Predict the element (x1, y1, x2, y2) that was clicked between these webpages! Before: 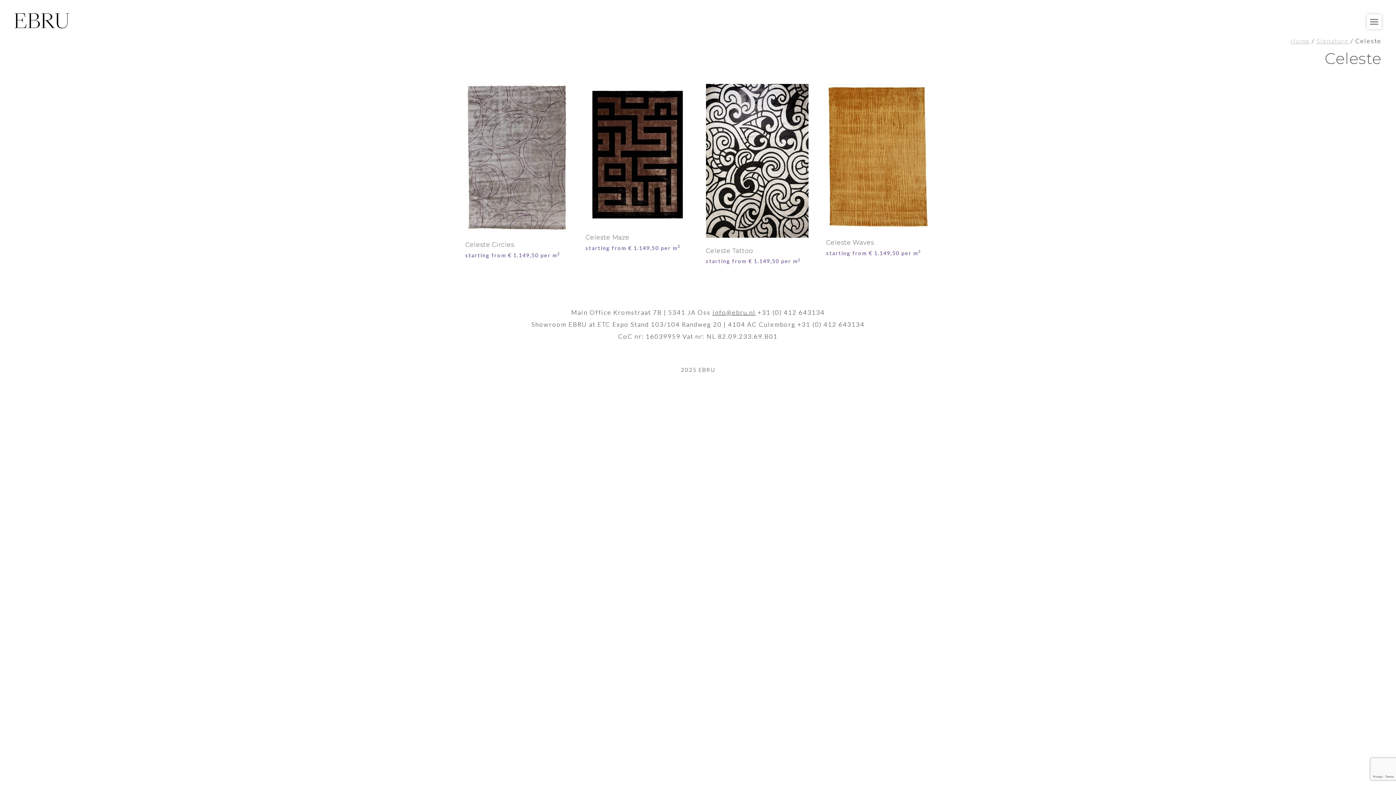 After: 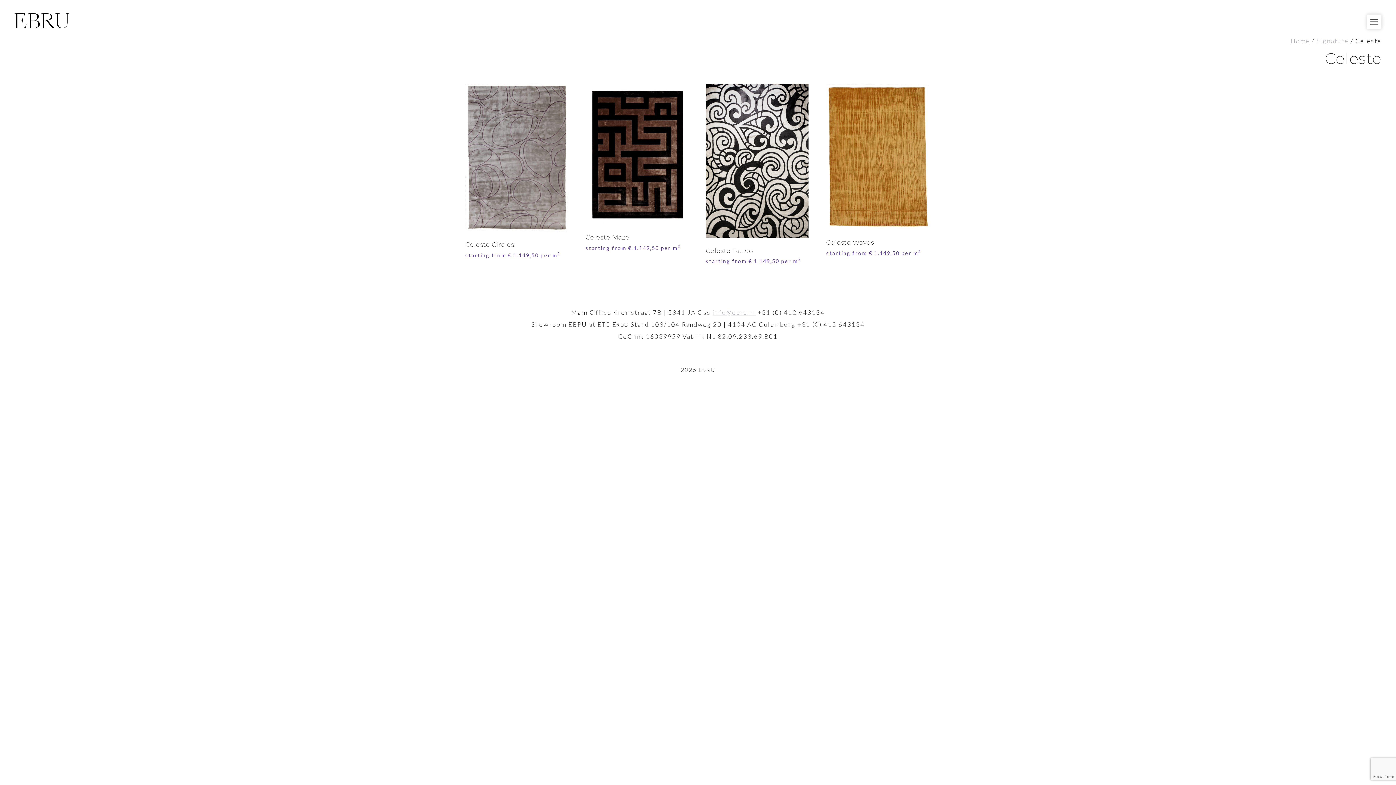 Action: bbox: (712, 308, 756, 316) label: info@ebru.nl